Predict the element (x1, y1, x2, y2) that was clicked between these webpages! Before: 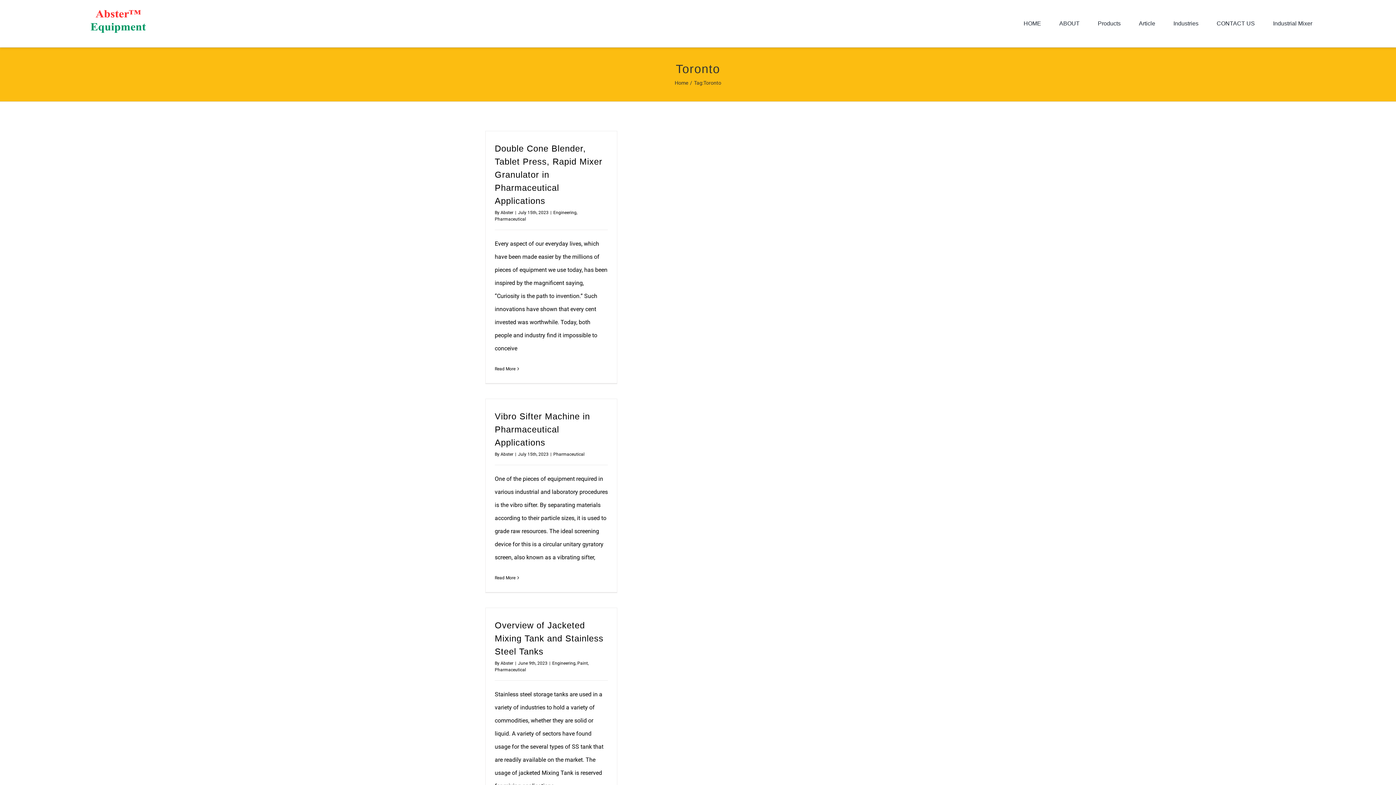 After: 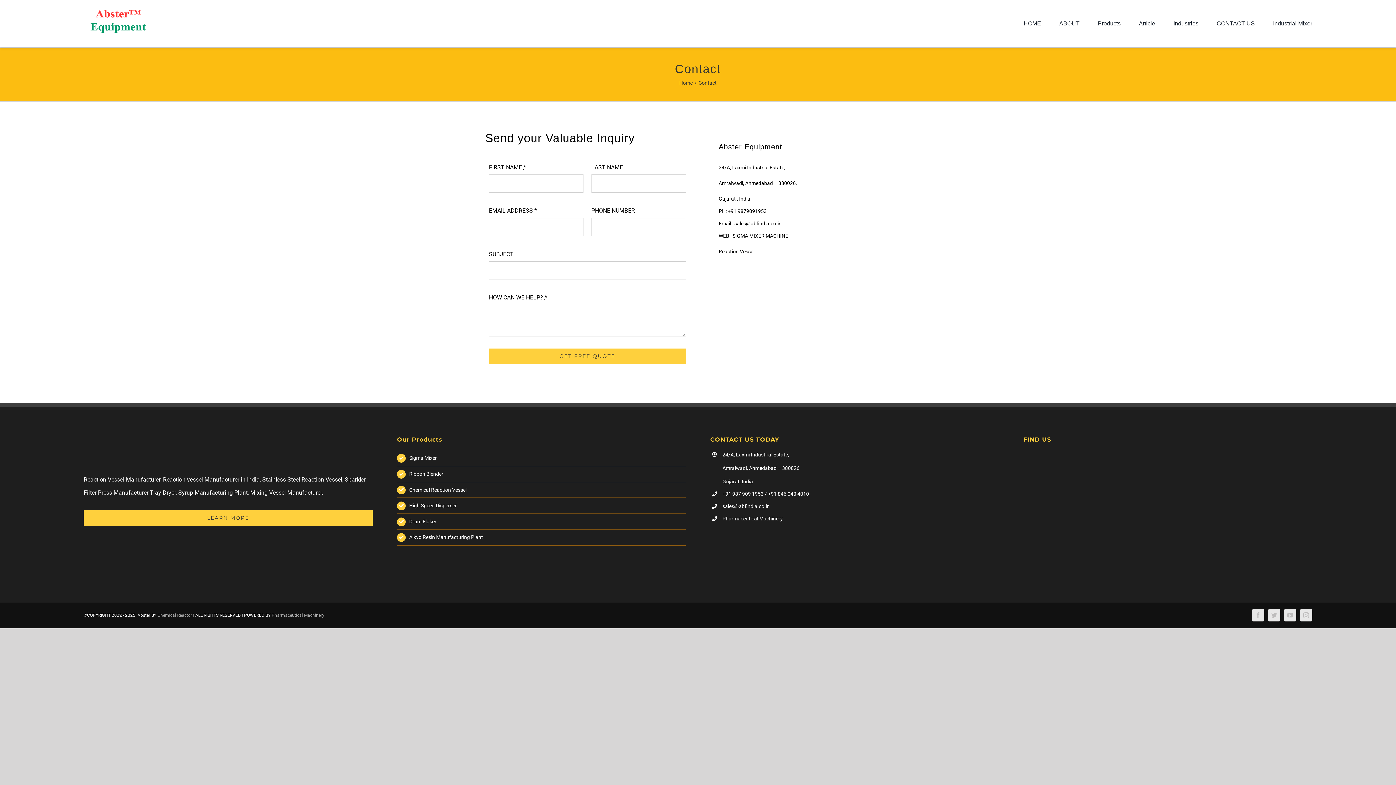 Action: label: CONTACT US bbox: (1216, 0, 1255, 47)